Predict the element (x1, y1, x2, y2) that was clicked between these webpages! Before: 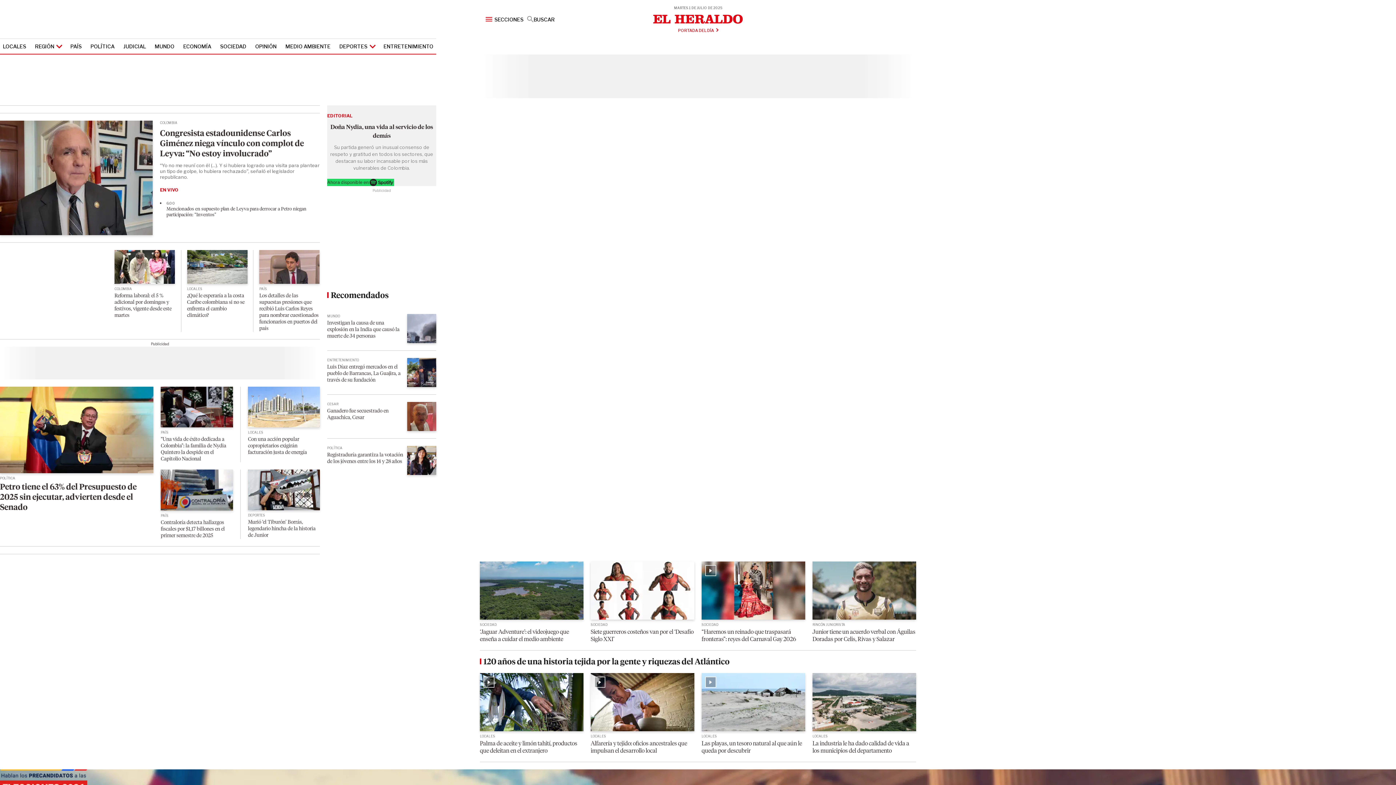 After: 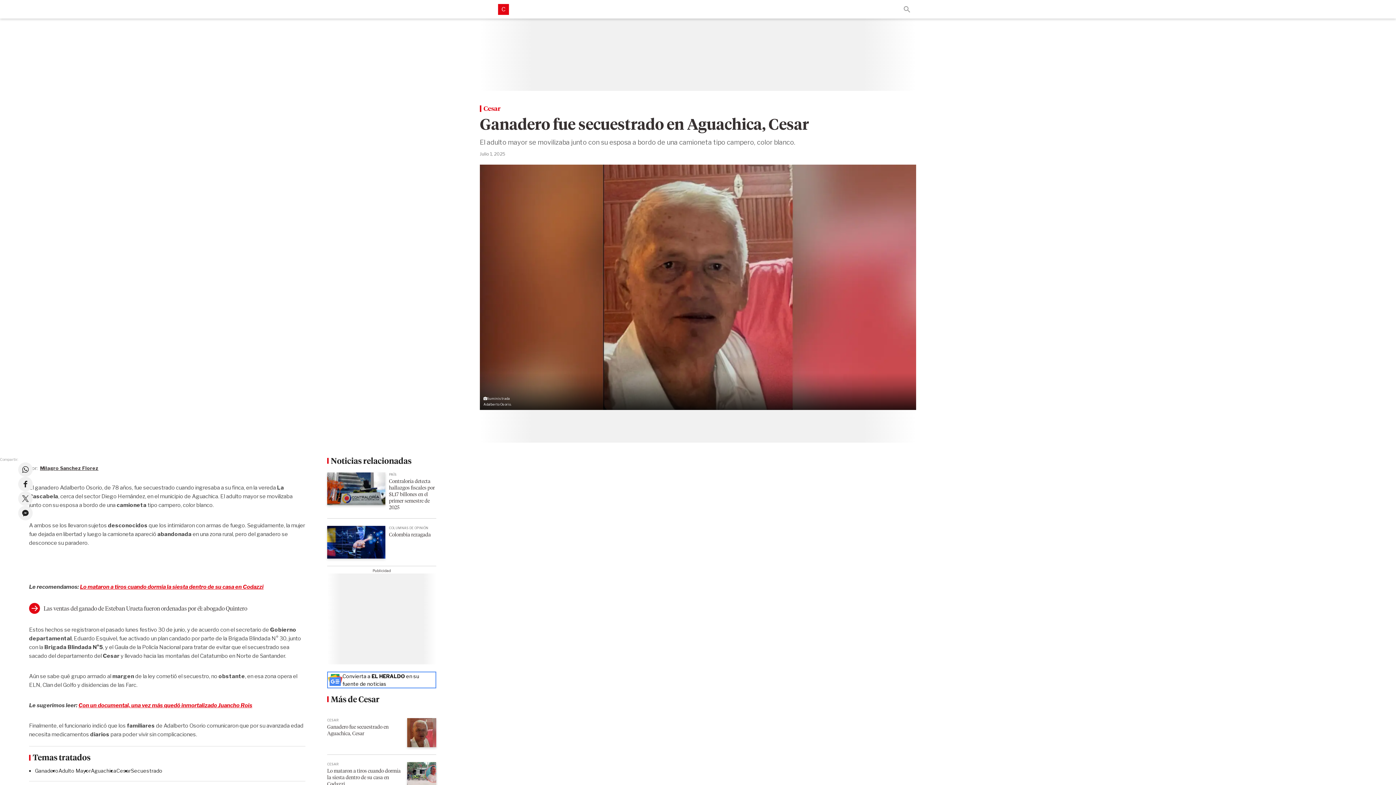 Action: label: Ganadero fue secuestrado en Aguachica, Cesar bbox: (327, 408, 388, 420)